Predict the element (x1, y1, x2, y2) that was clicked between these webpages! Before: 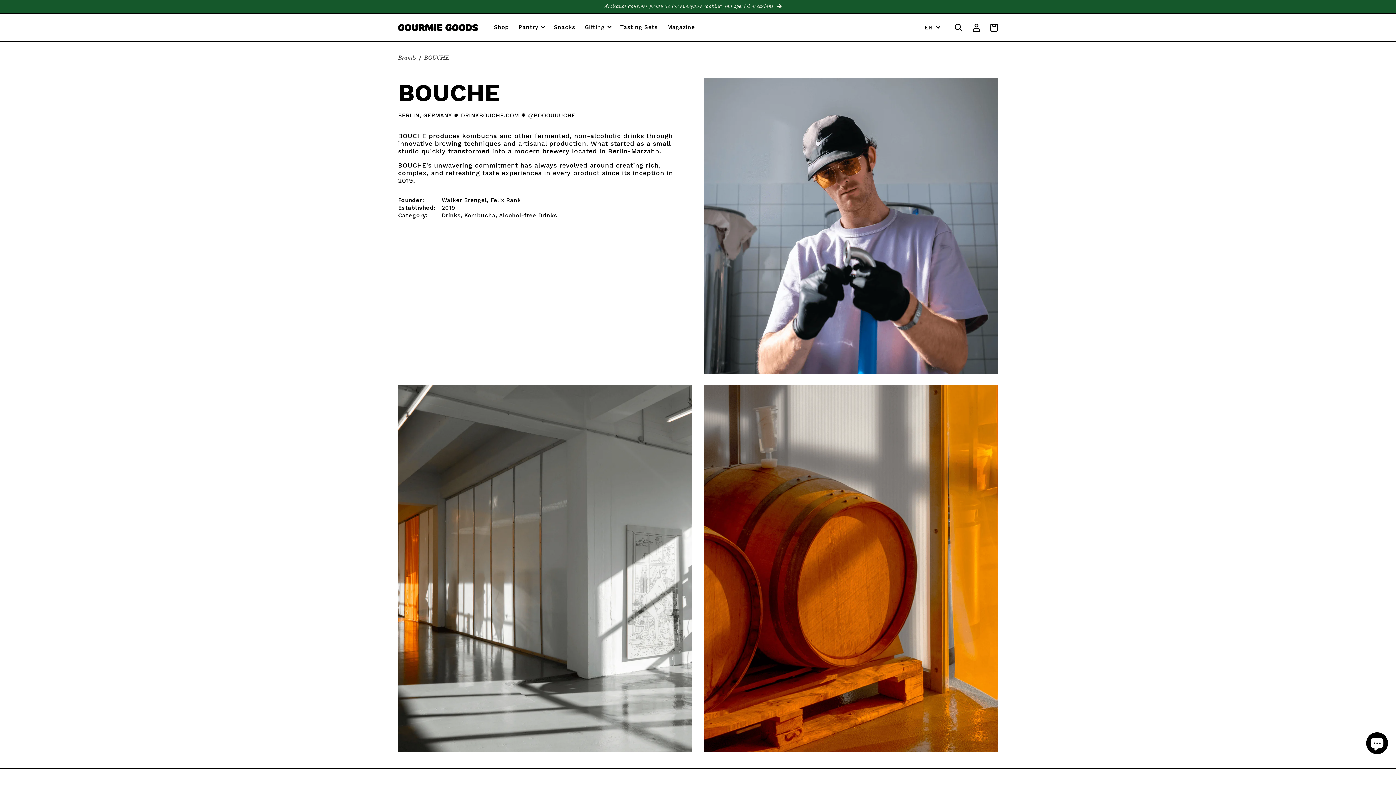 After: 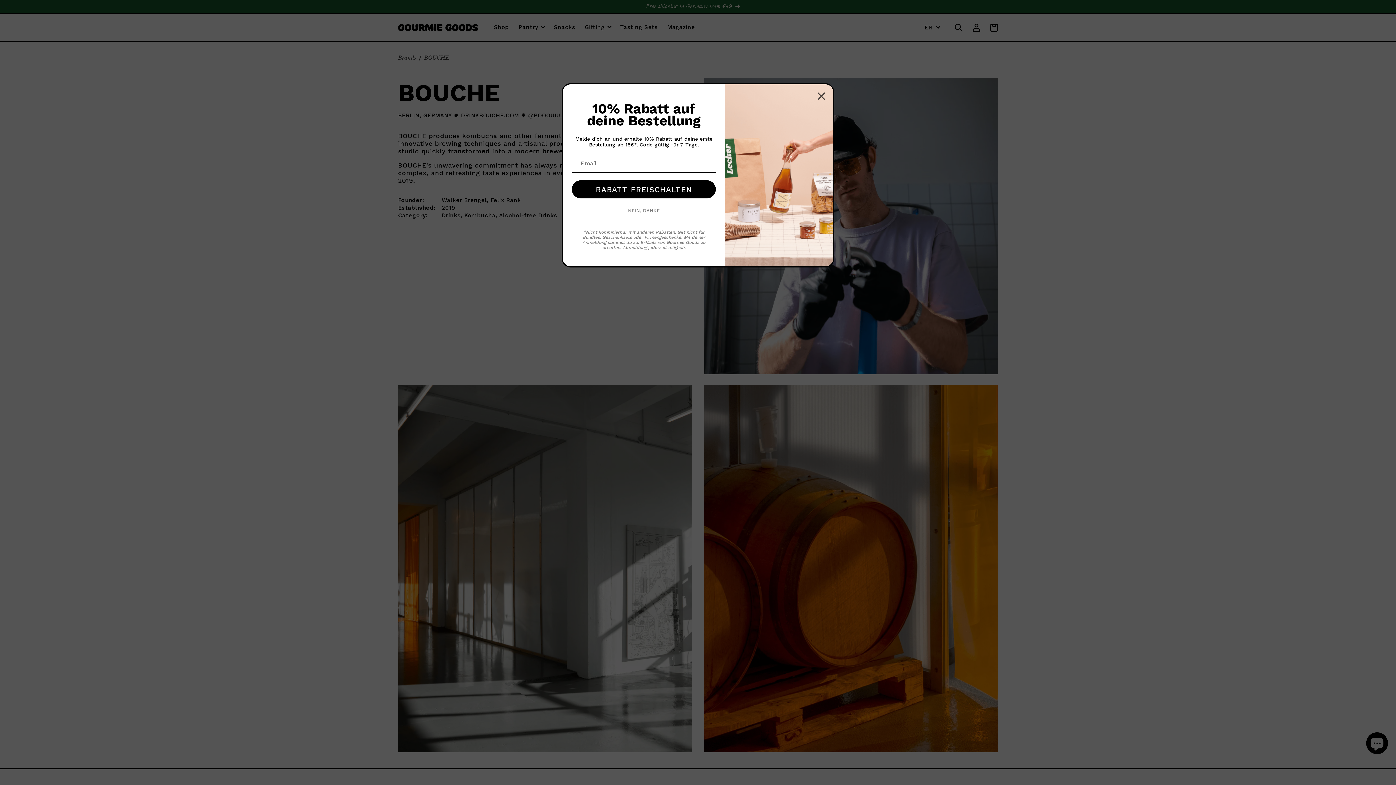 Action: bbox: (513, 19, 549, 36) label: Pantry